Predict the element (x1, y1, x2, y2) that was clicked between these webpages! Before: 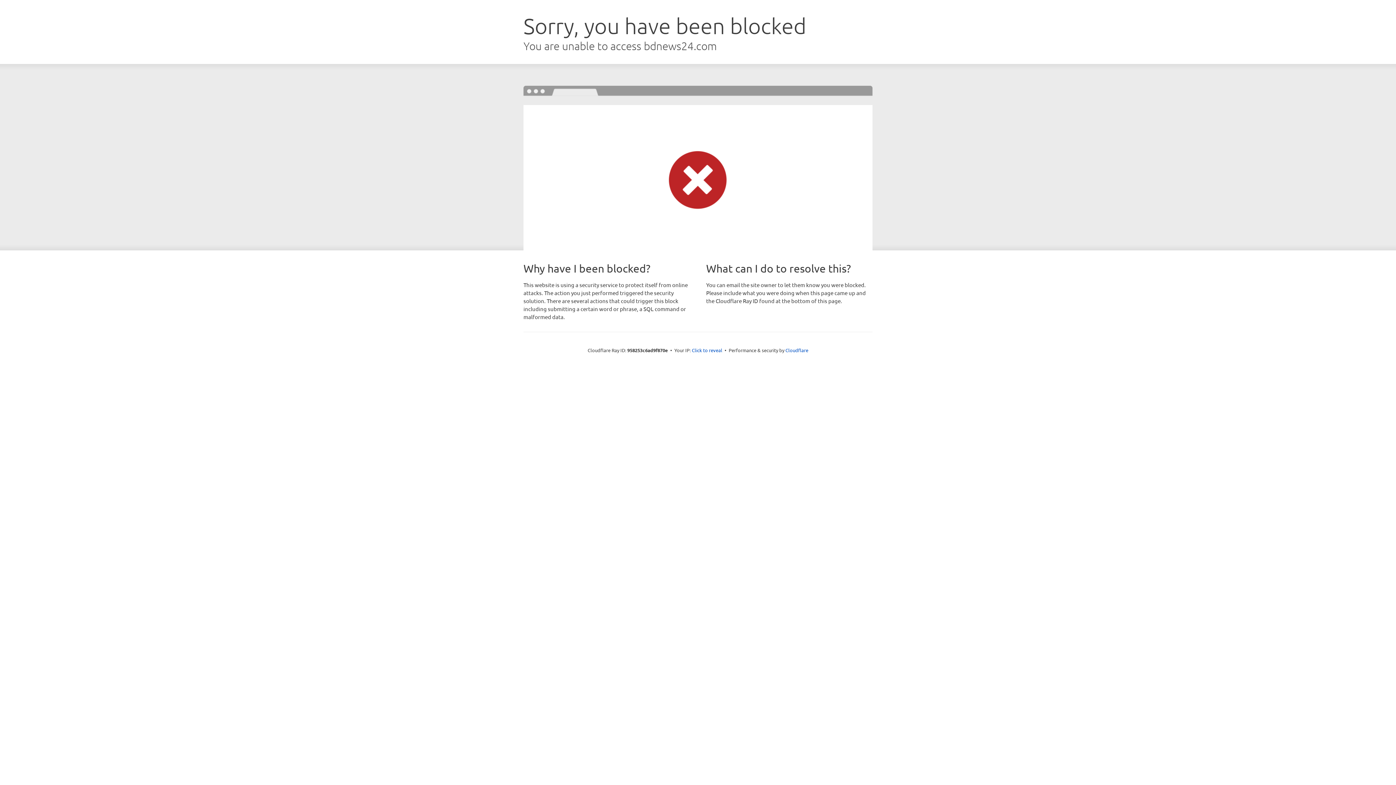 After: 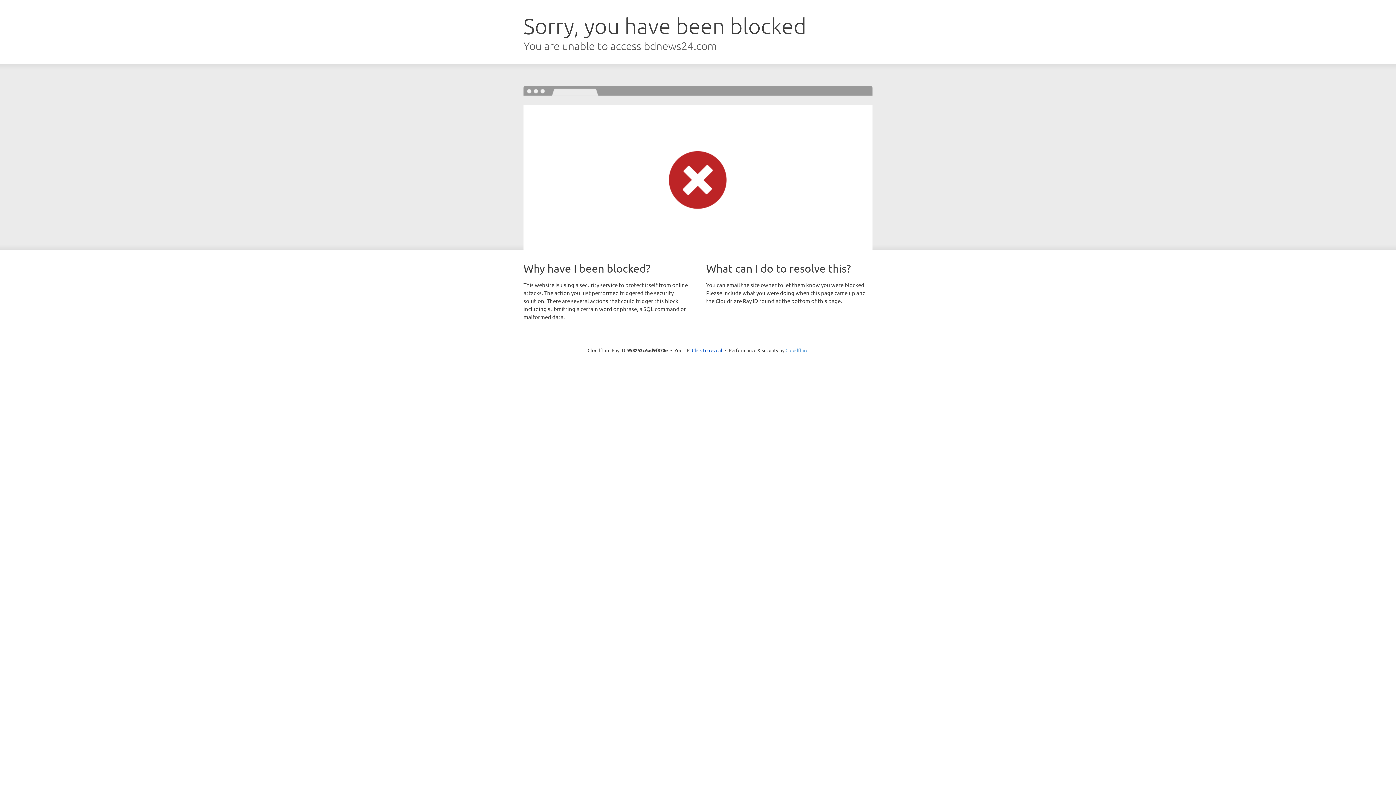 Action: label: Cloudflare bbox: (785, 347, 808, 353)